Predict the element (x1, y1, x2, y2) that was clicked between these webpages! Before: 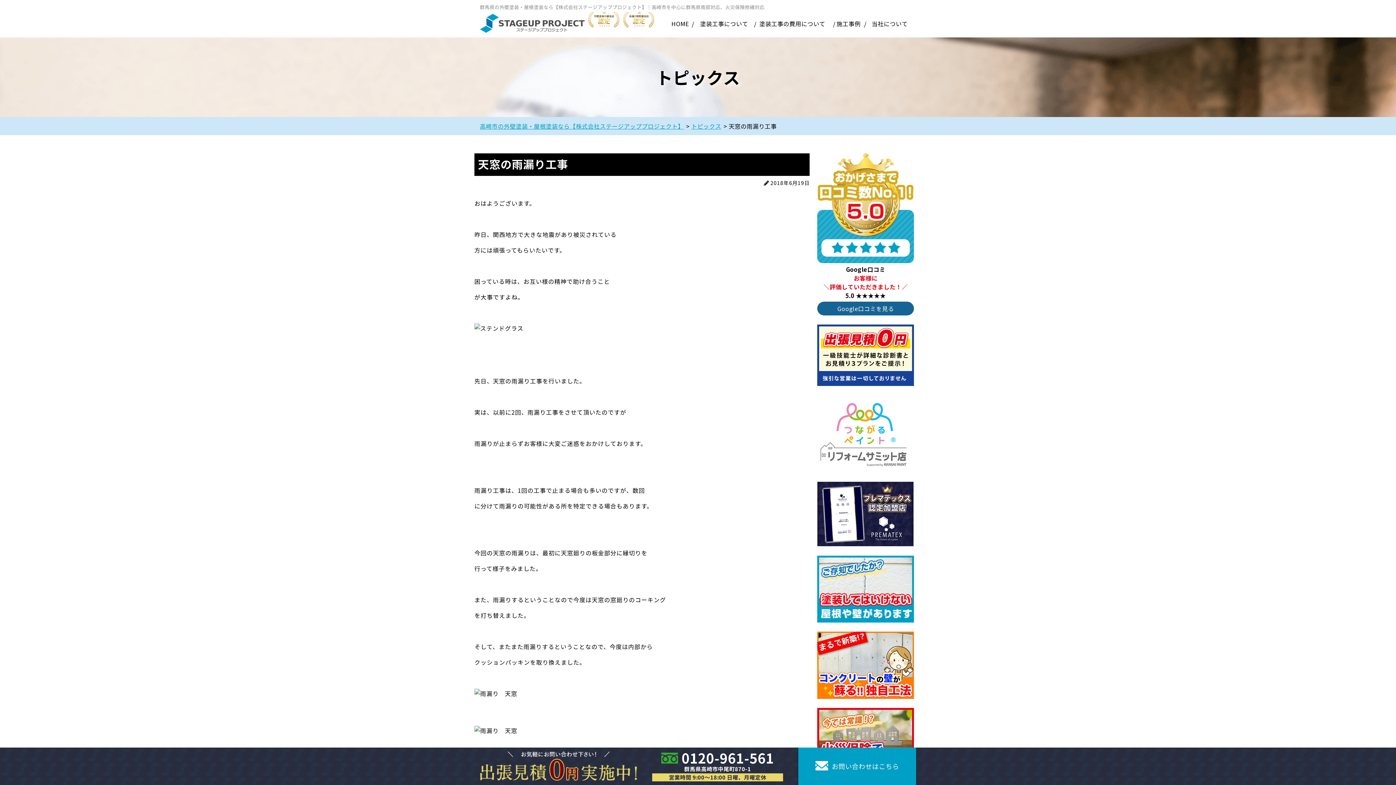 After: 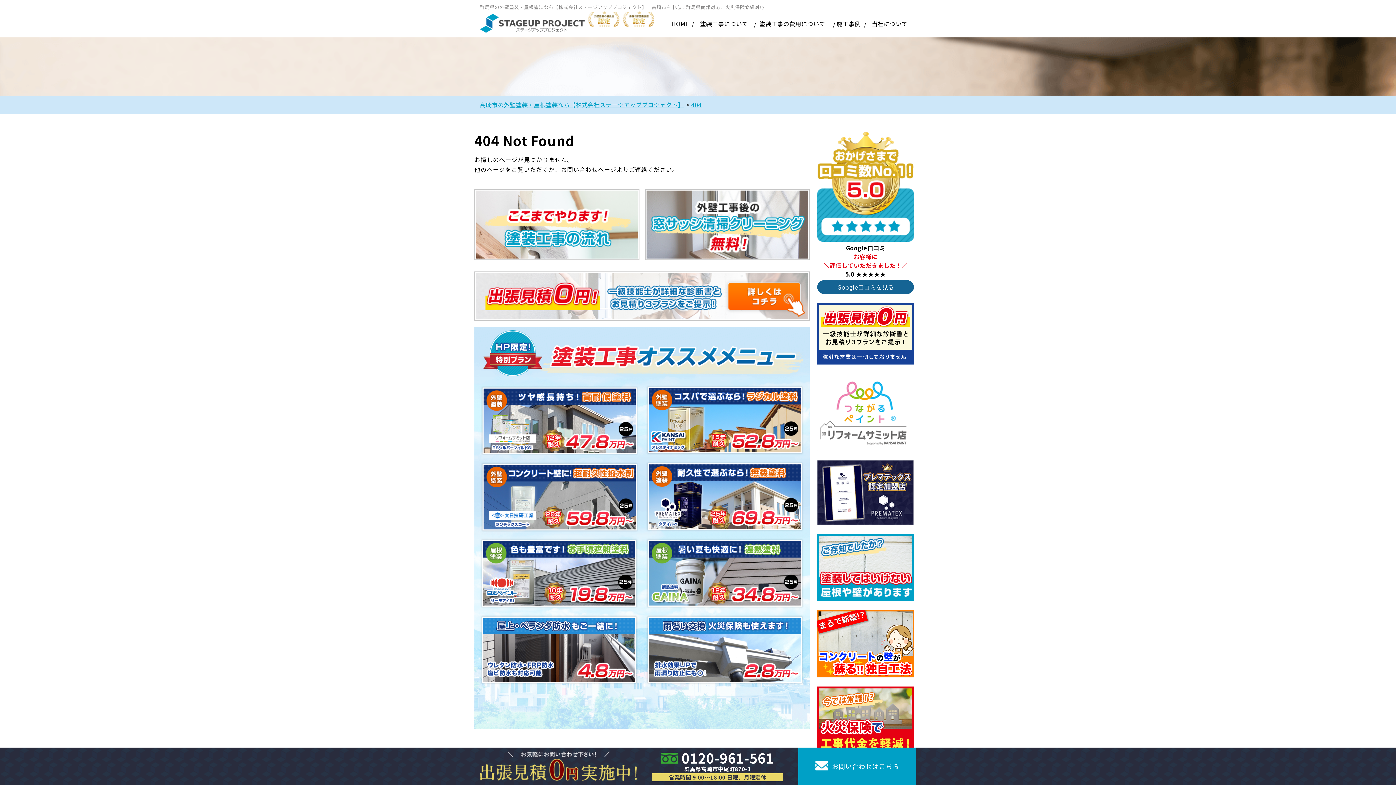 Action: bbox: (474, 329, 523, 338)